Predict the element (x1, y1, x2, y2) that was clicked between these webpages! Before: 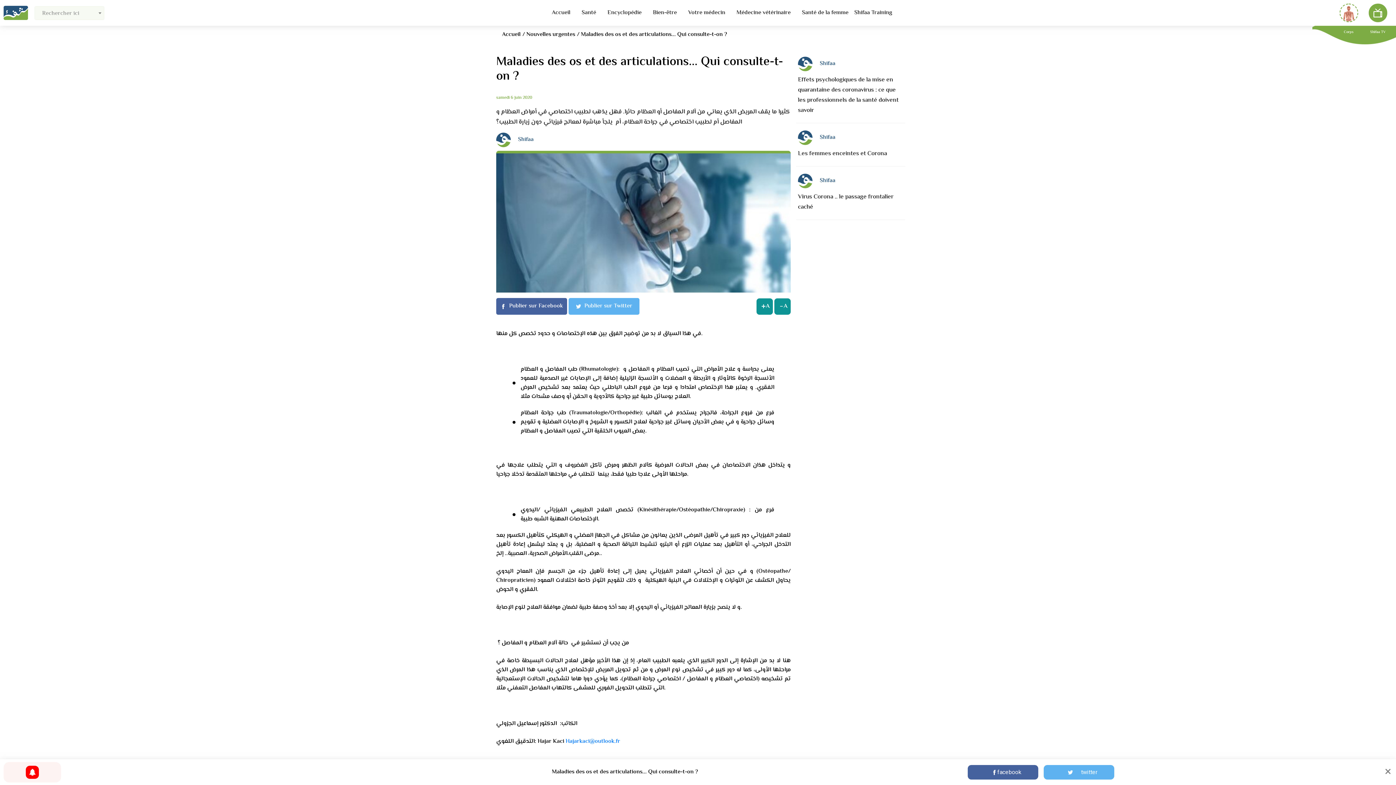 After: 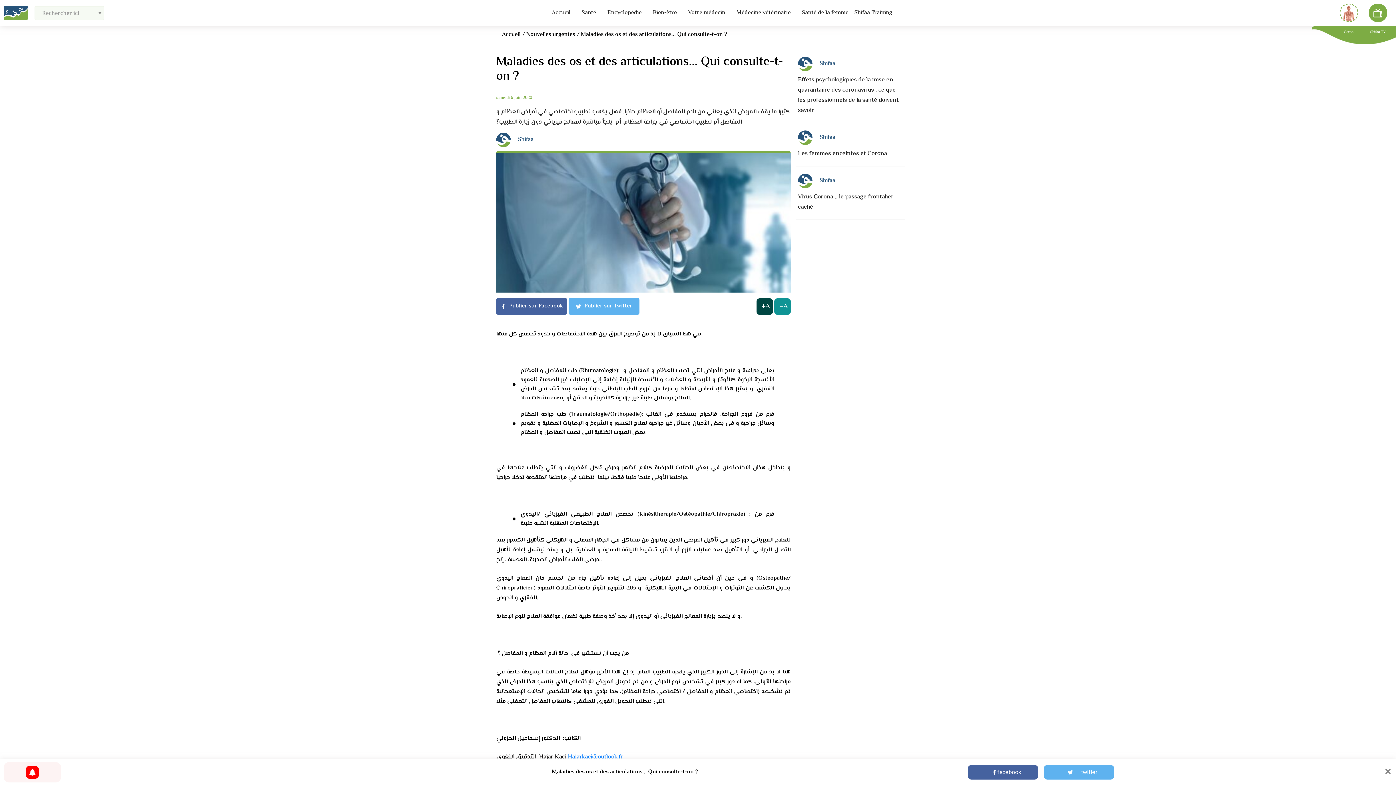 Action: label: A bbox: (756, 298, 773, 314)